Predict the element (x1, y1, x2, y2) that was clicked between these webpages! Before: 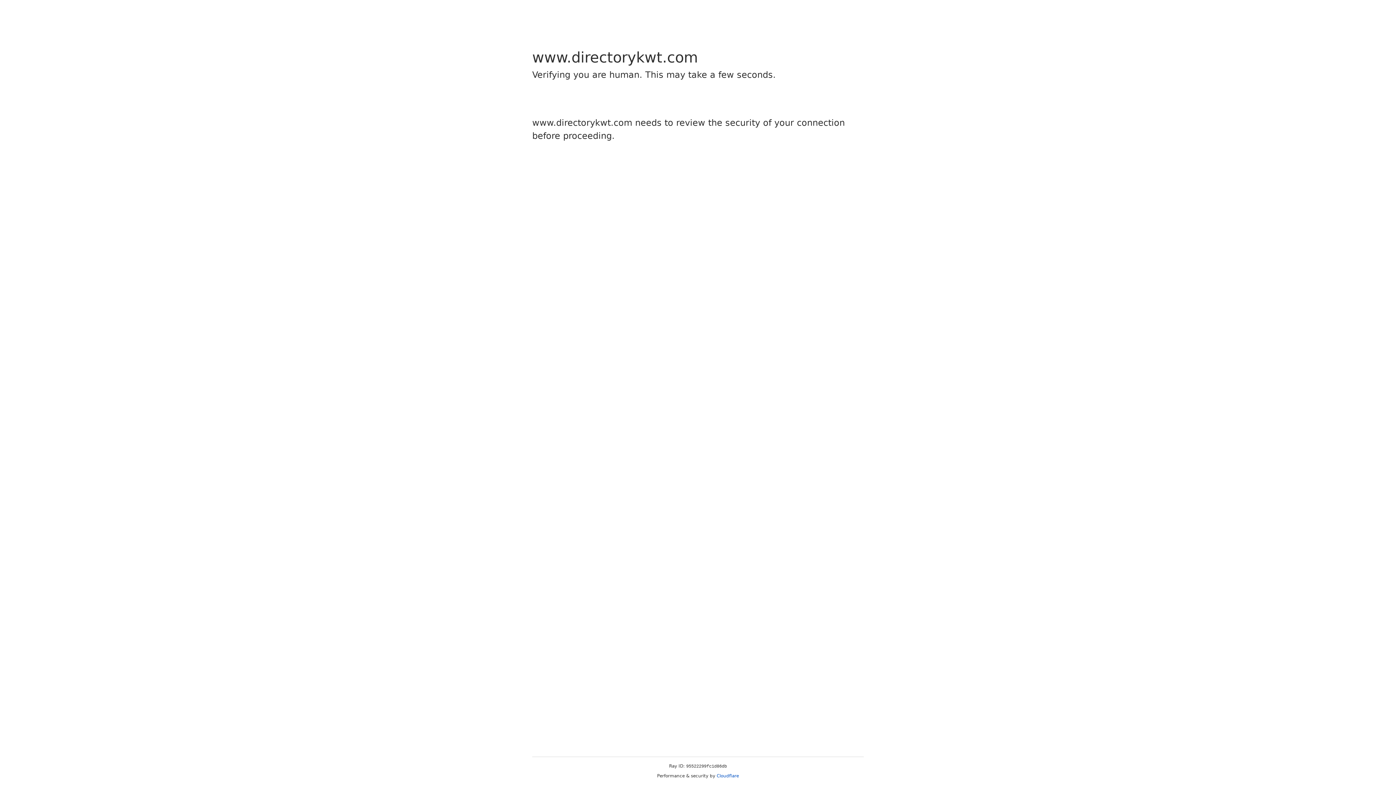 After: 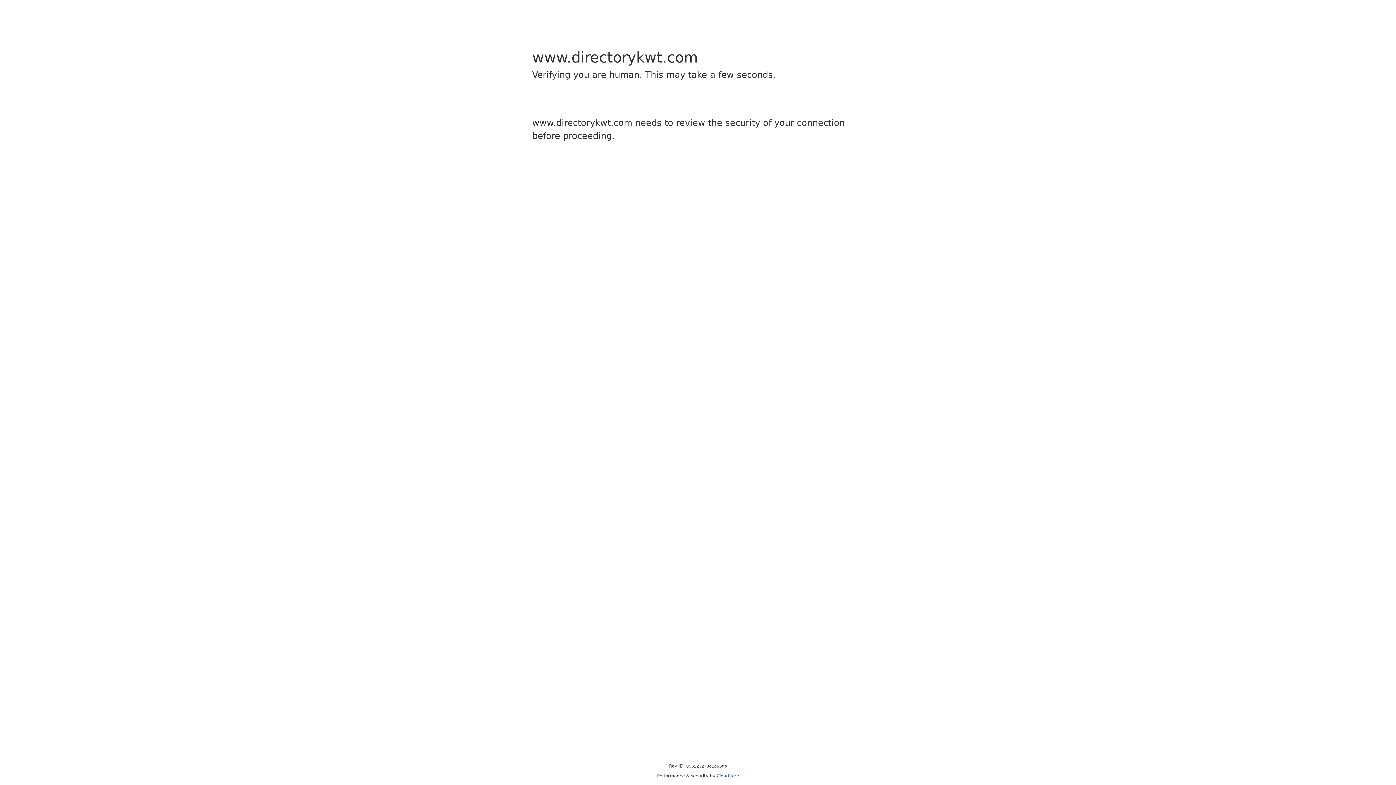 Action: label: Cloudflare bbox: (716, 773, 739, 778)